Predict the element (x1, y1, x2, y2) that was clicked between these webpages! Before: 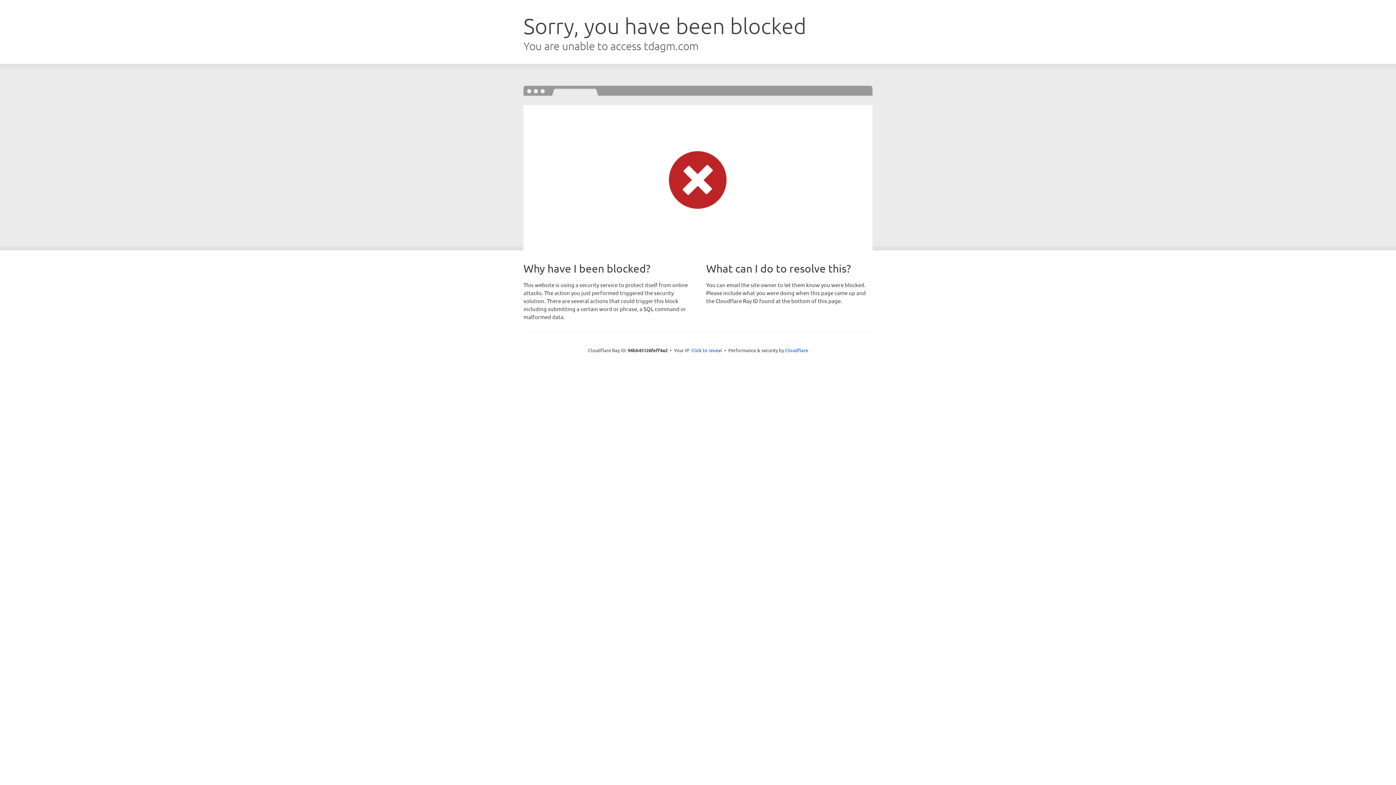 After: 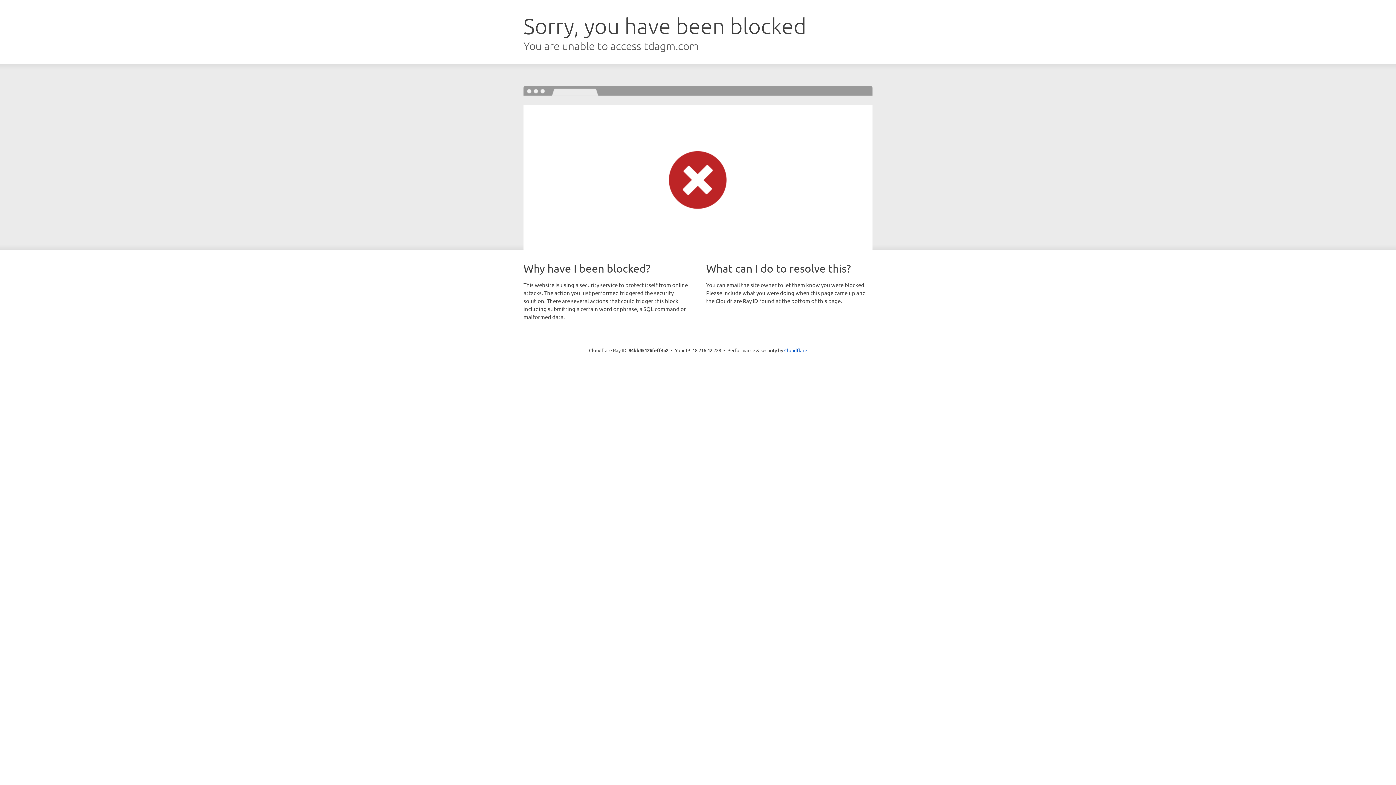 Action: label: Click to reveal bbox: (691, 346, 722, 353)